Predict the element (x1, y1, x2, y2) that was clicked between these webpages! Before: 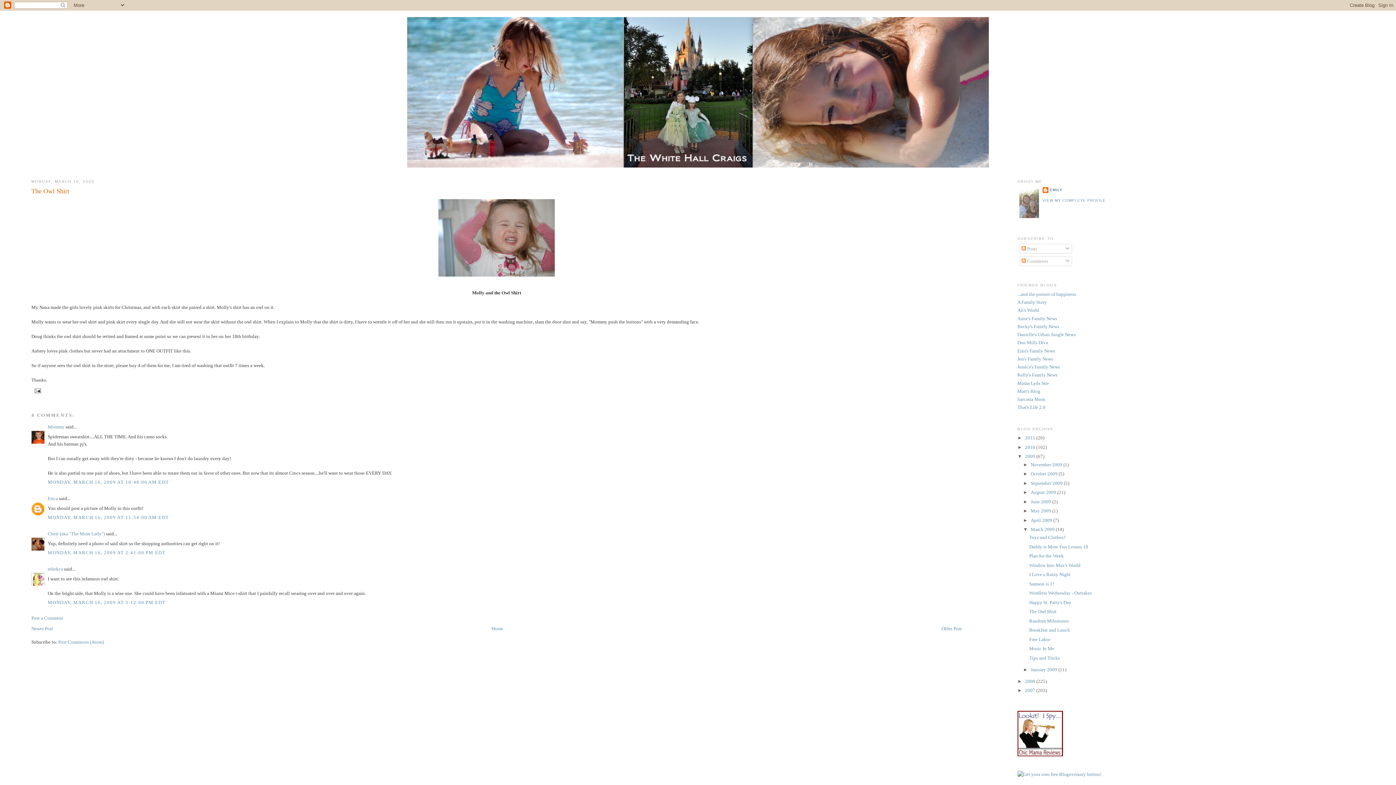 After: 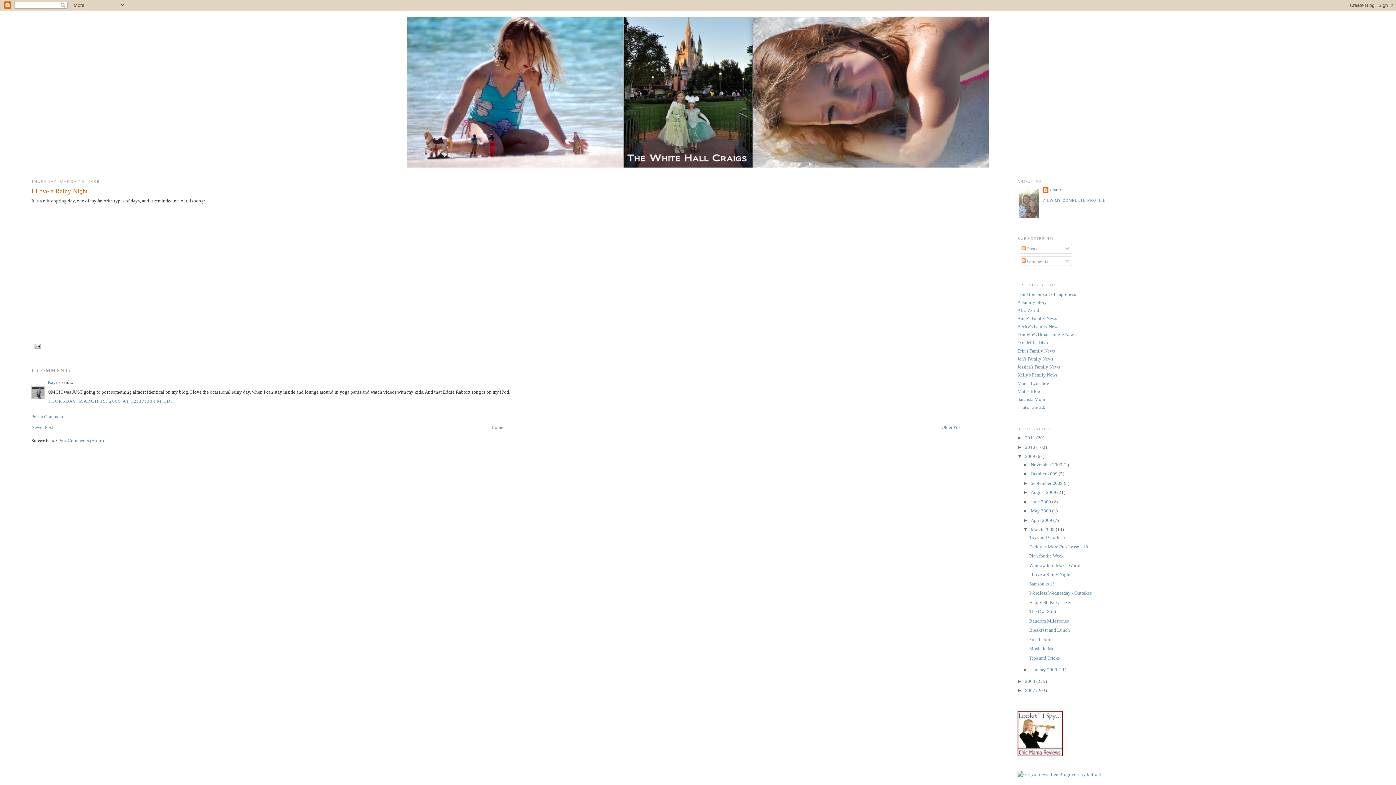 Action: bbox: (1029, 572, 1070, 577) label: I Love a Rainy Night